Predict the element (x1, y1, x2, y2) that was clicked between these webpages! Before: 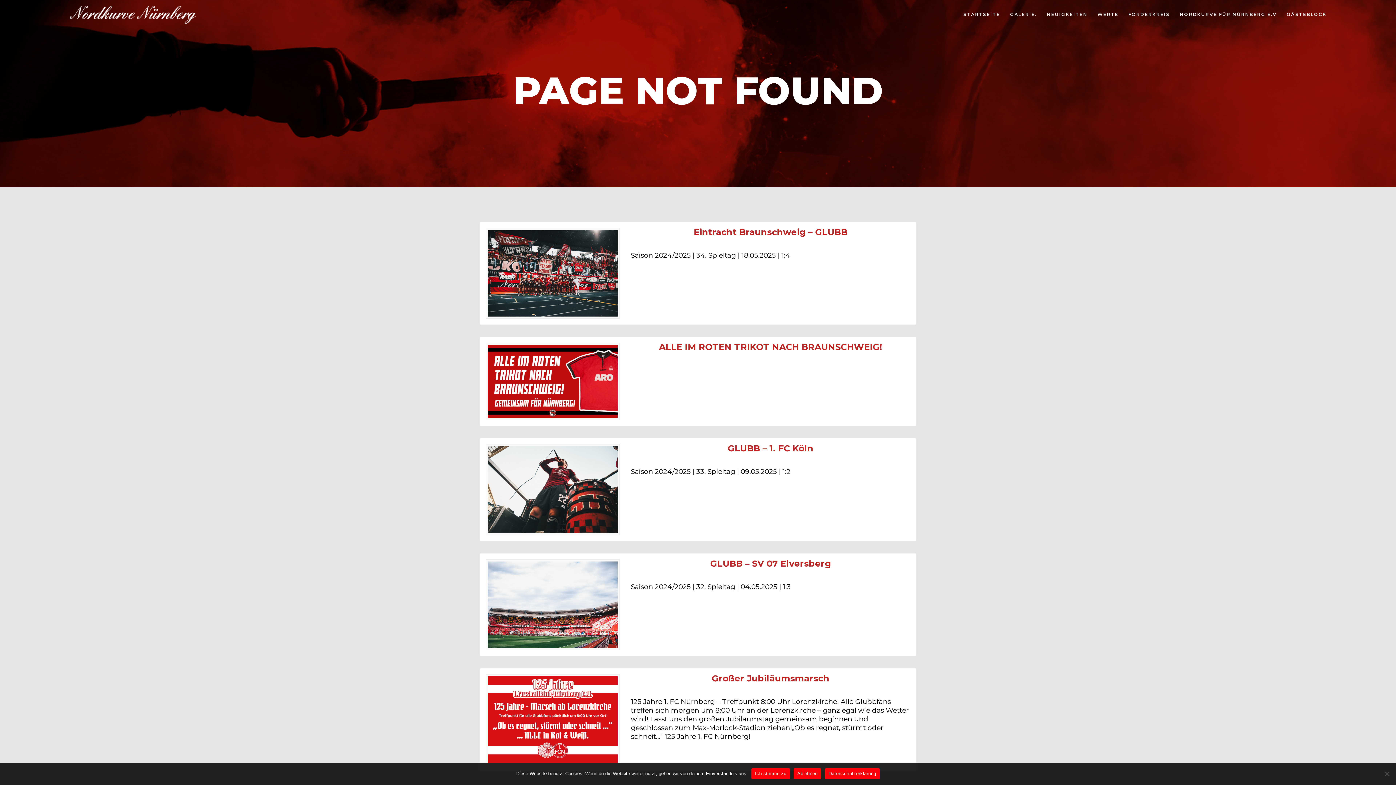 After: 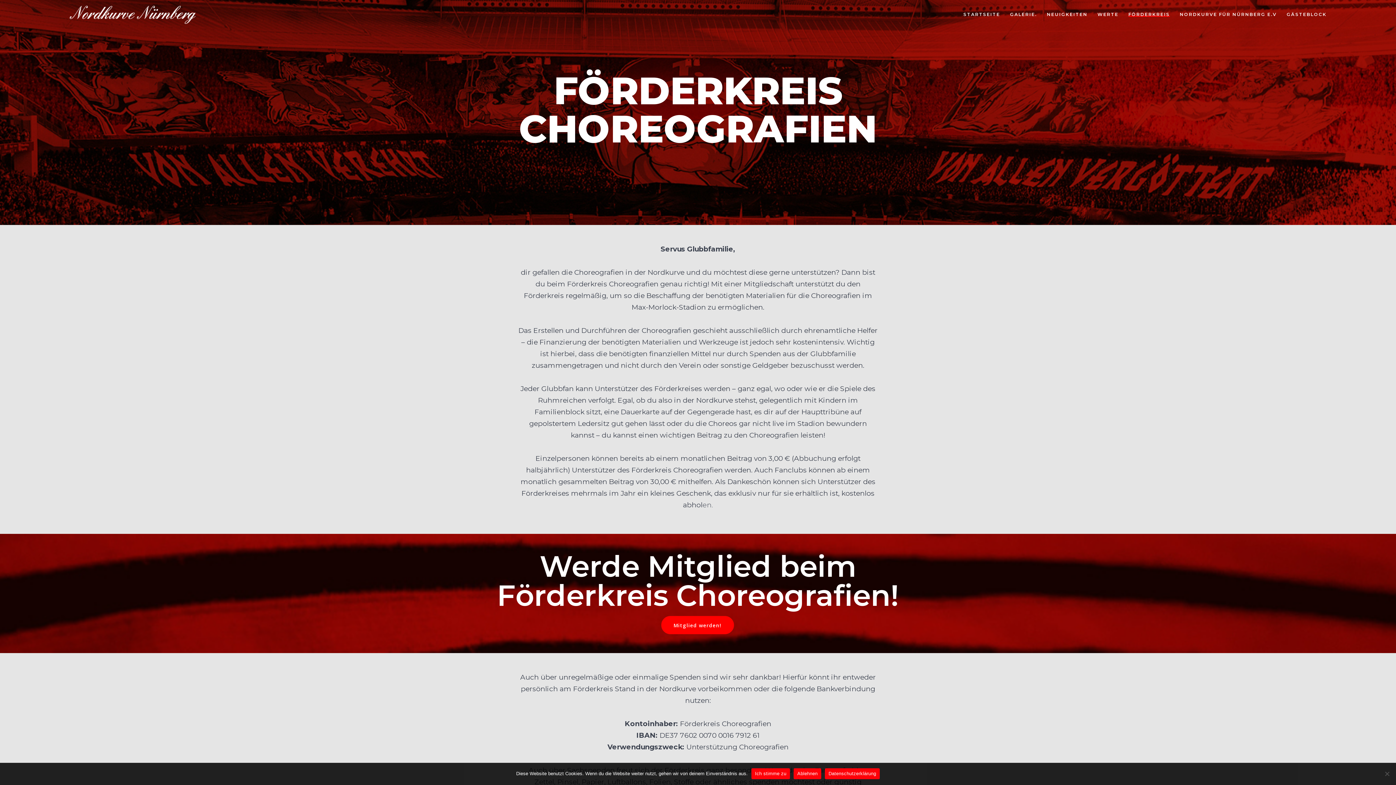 Action: label: FÖRDERKREIS bbox: (1128, 13, 1170, 16)